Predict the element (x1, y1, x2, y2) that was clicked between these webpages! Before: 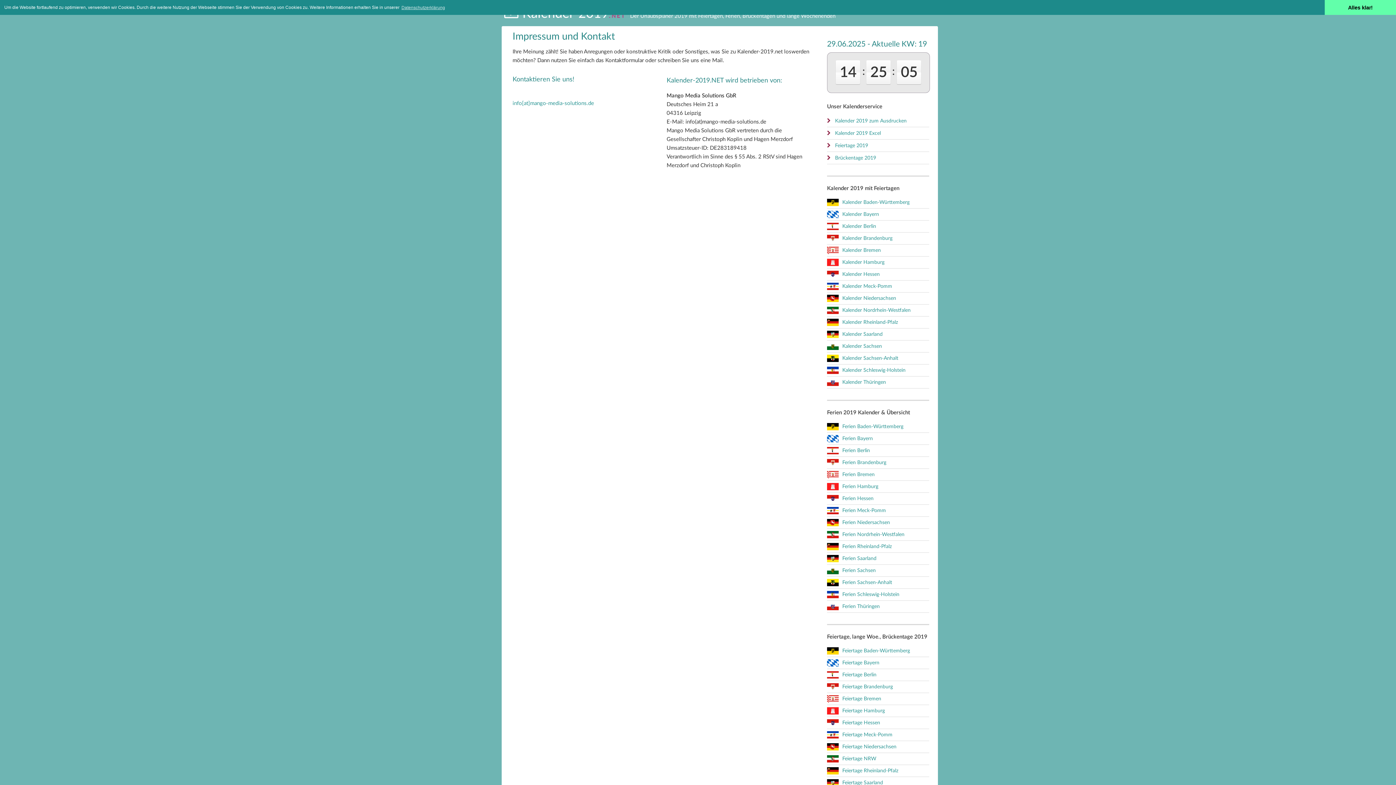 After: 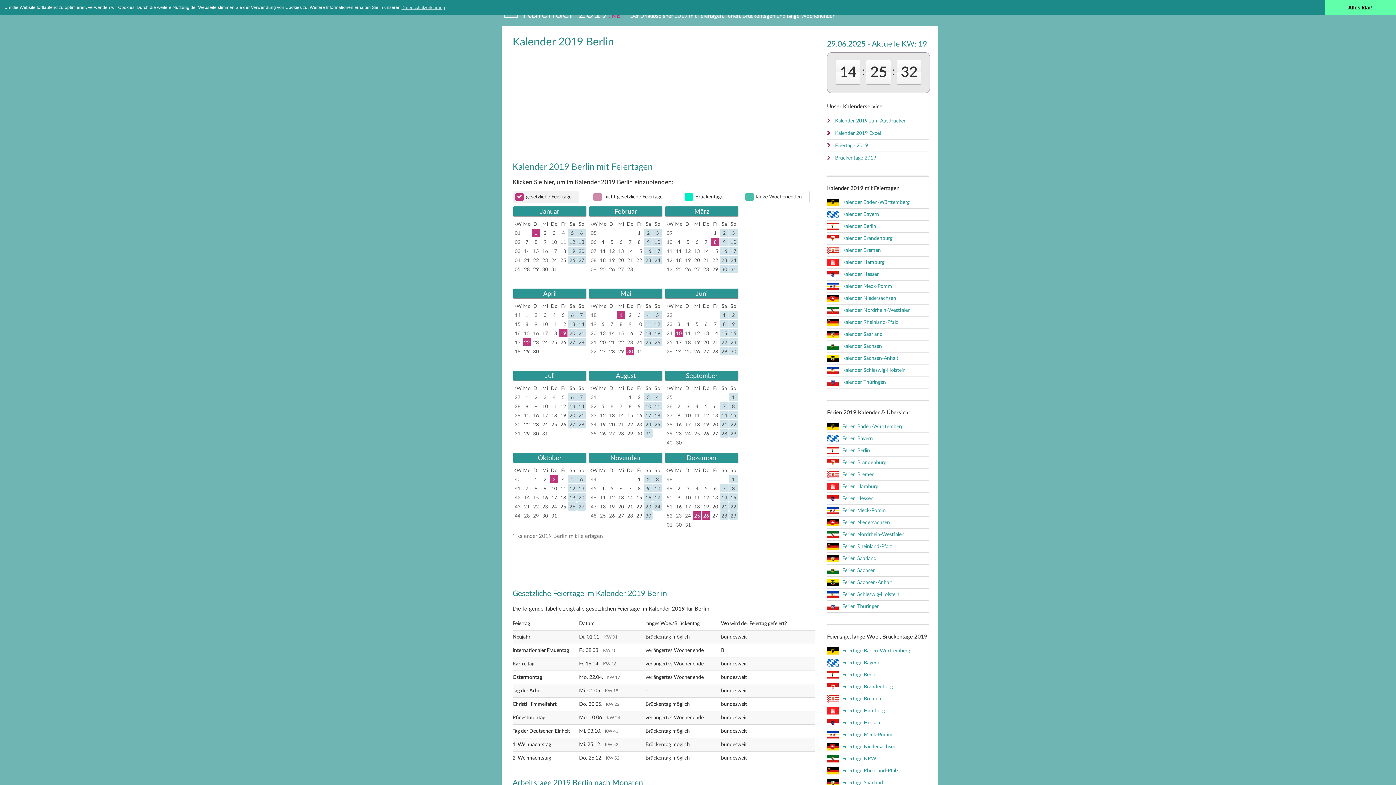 Action: bbox: (827, 222, 929, 230) label: Kalender Berlin